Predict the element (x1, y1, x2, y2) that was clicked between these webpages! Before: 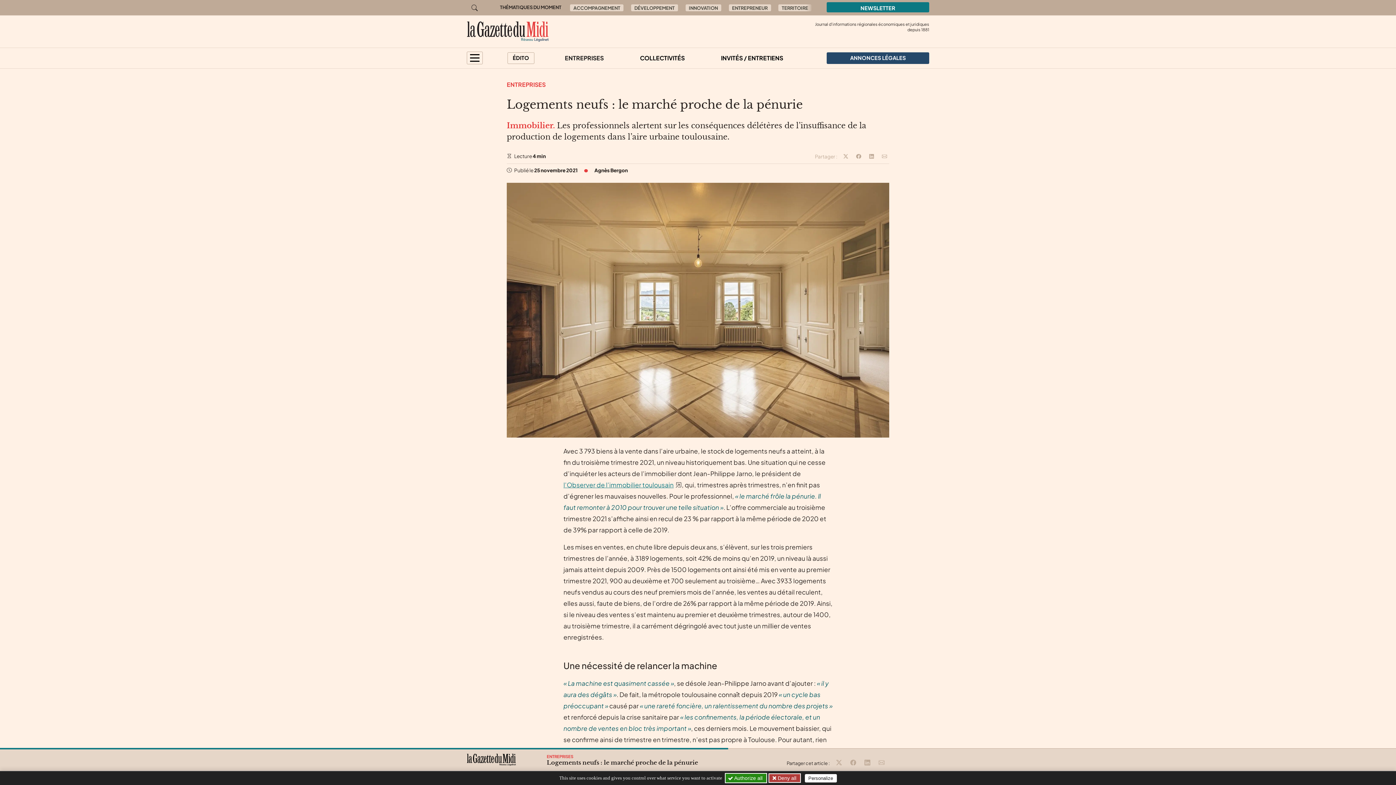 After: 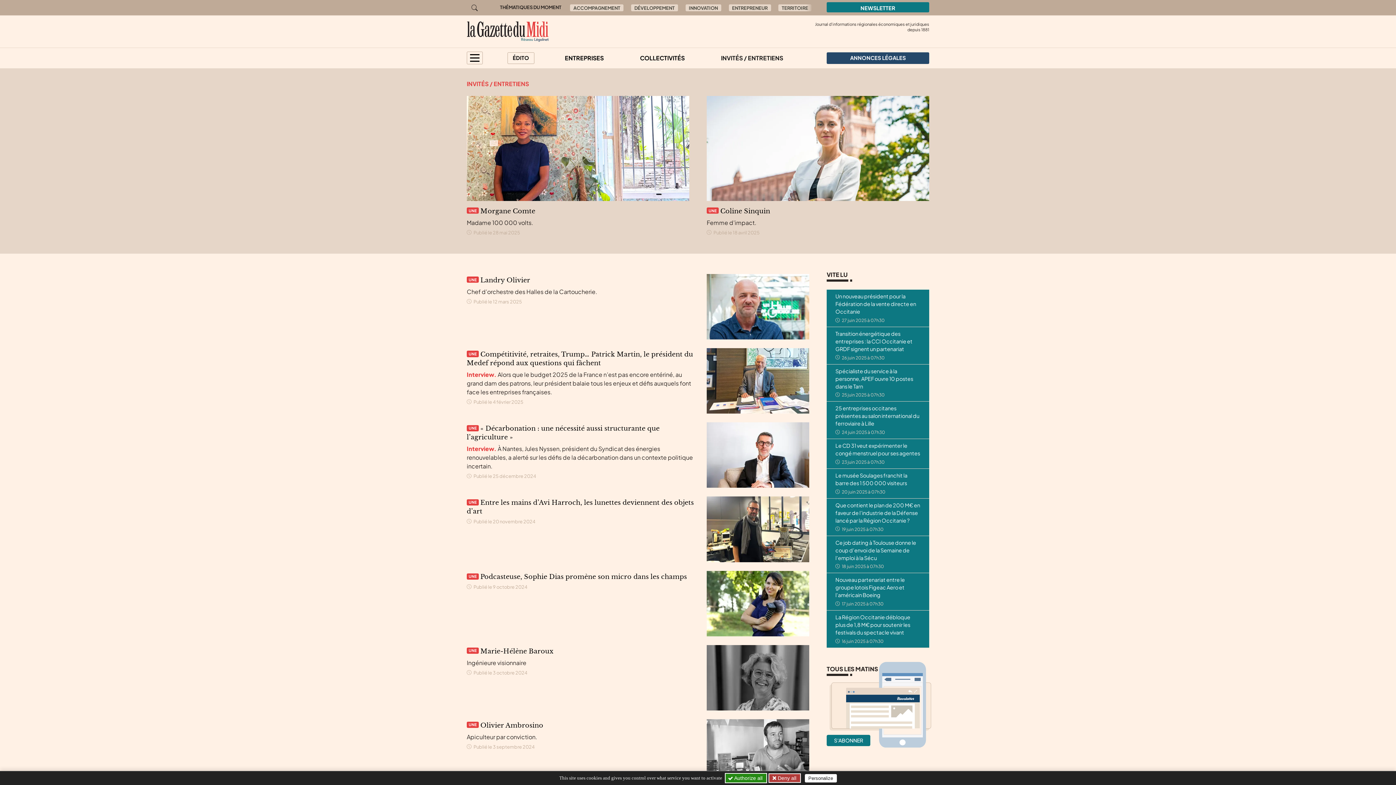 Action: bbox: (715, 50, 789, 65) label: INVITÉS / ENTRETIENS